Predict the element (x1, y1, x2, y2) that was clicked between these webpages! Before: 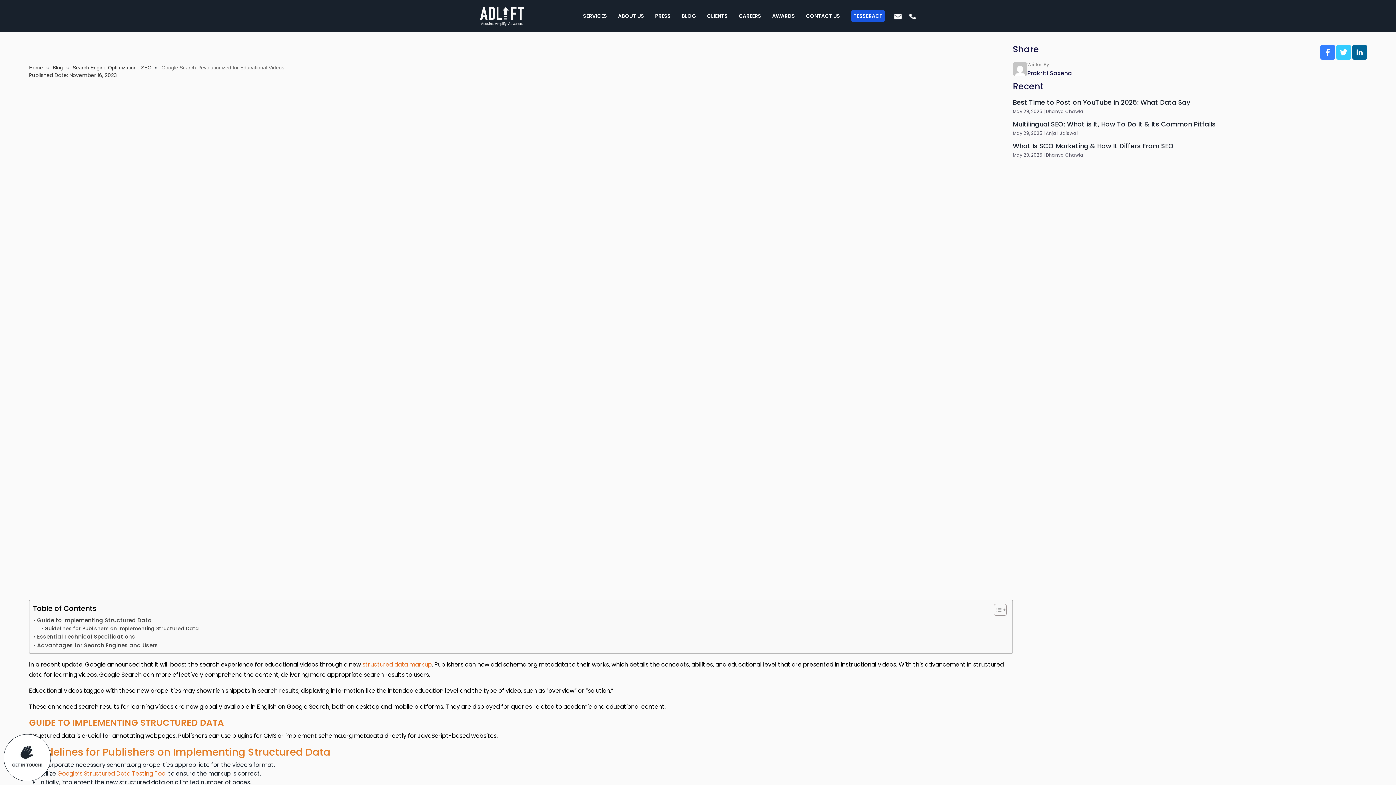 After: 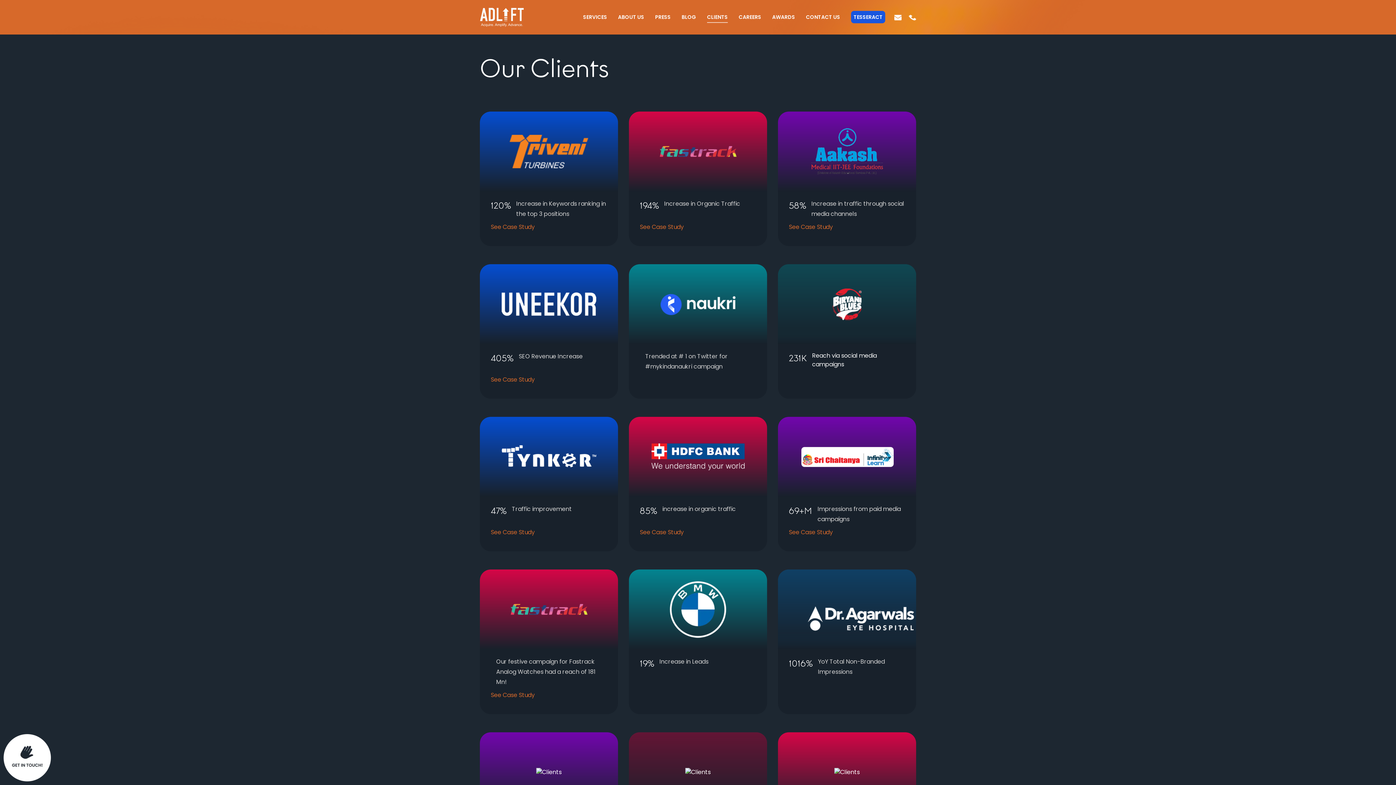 Action: label: CLIENTS bbox: (707, 12, 728, 19)